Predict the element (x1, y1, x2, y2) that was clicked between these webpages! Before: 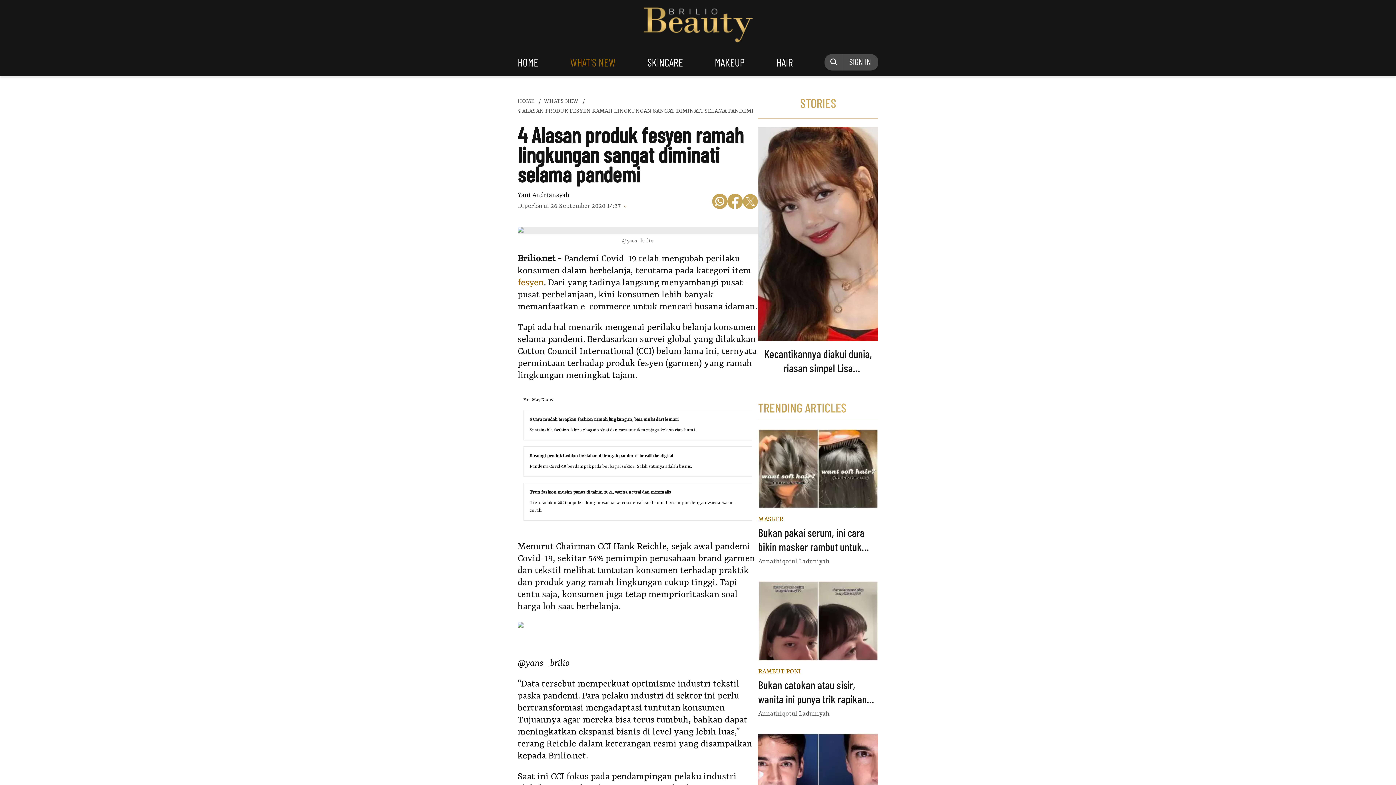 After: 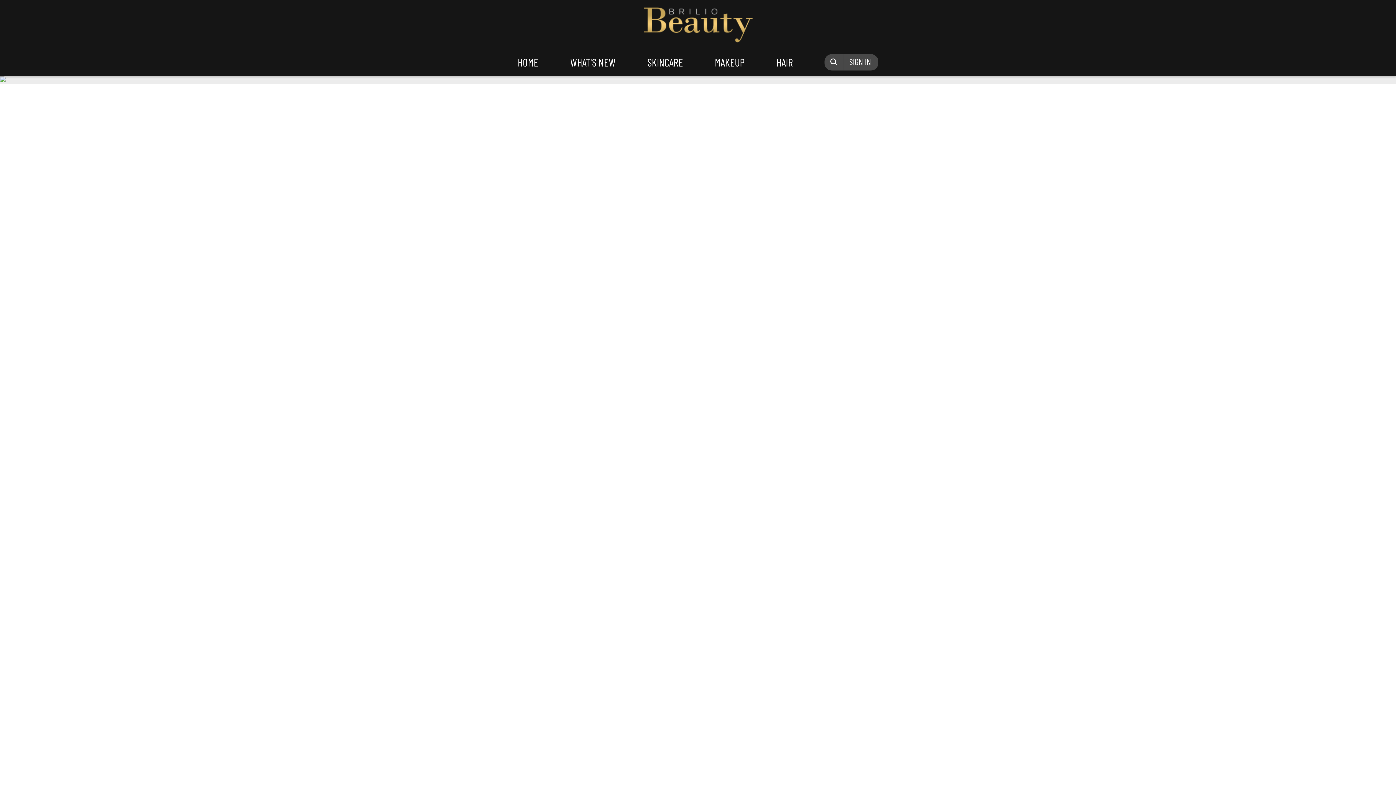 Action: bbox: (642, 7, 753, 42) label: Logo